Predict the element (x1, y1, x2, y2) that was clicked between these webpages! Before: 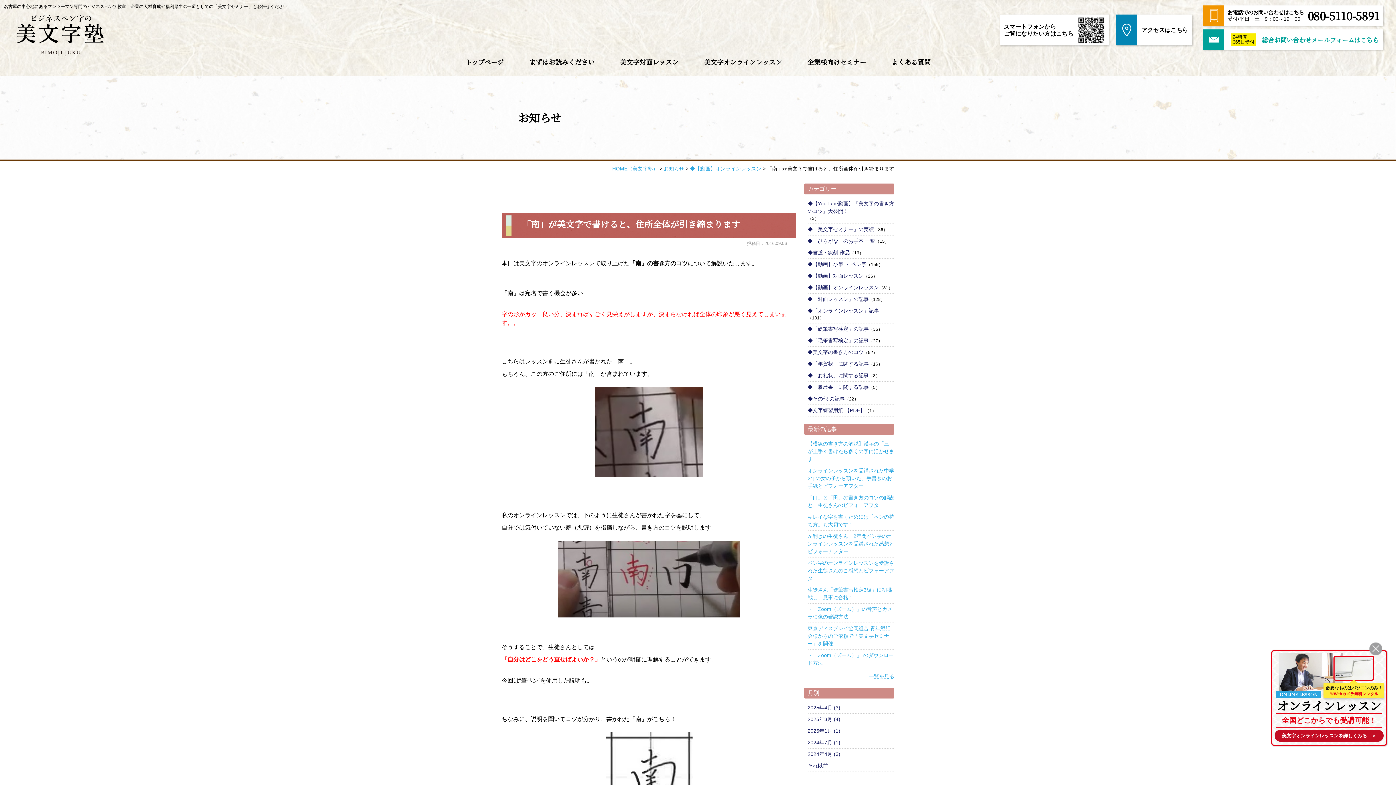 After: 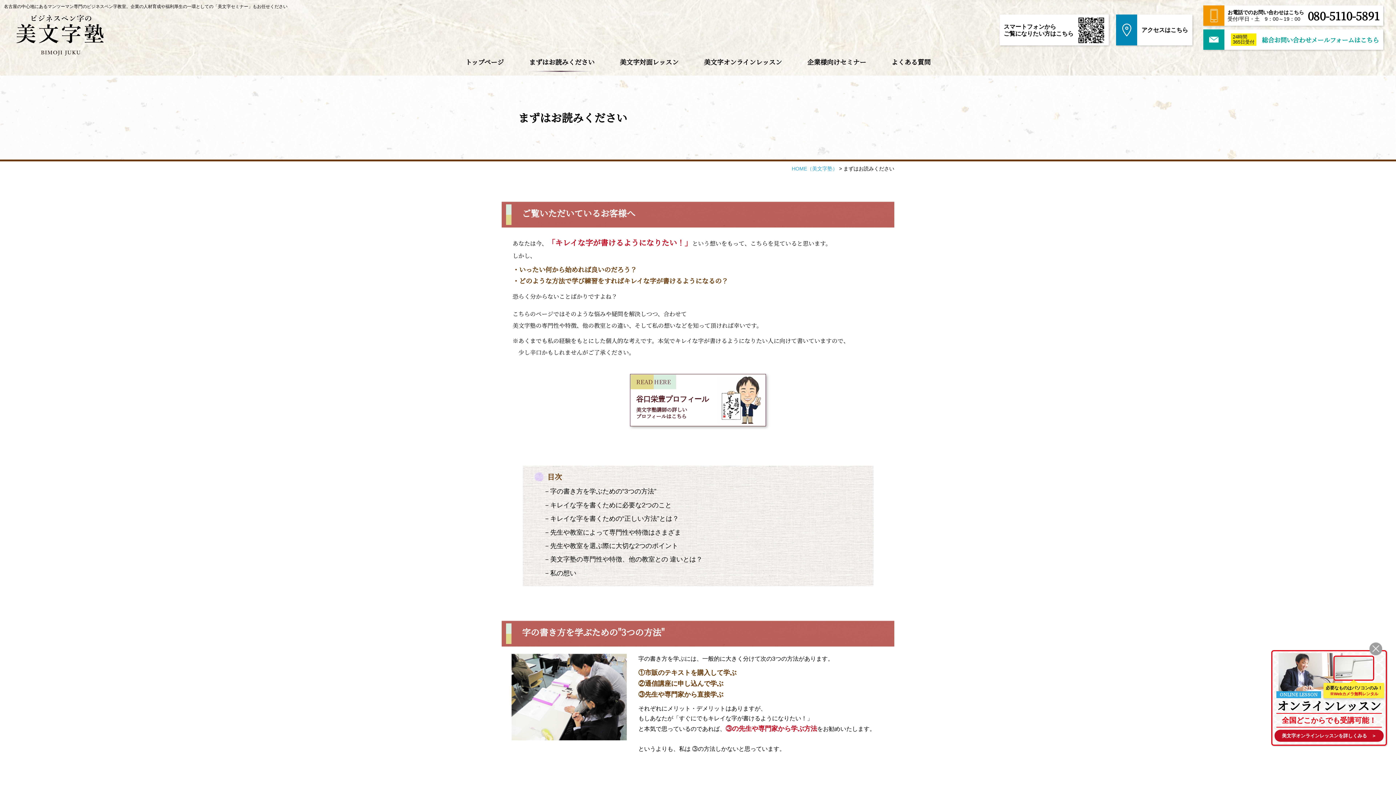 Action: label: まずはお読みください bbox: (529, 55, 594, 71)